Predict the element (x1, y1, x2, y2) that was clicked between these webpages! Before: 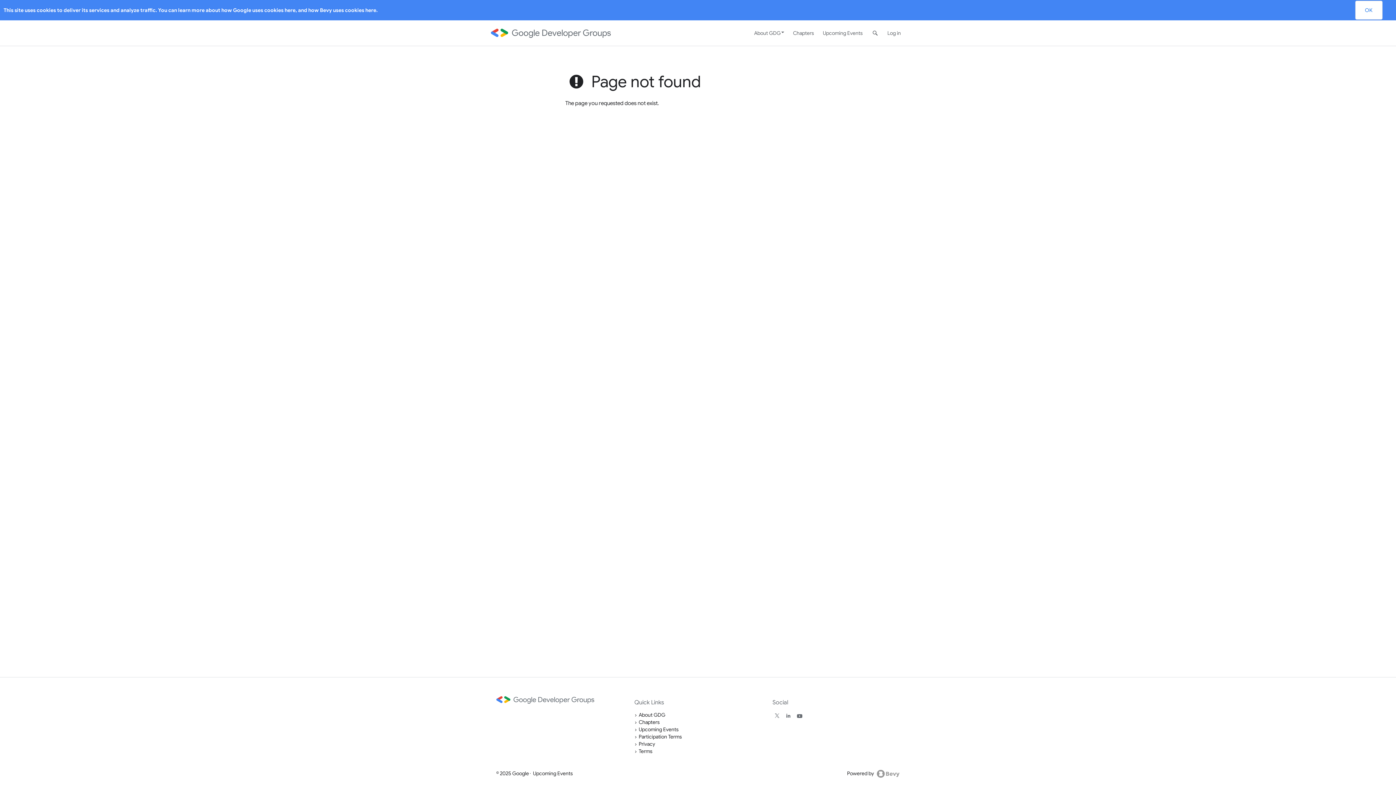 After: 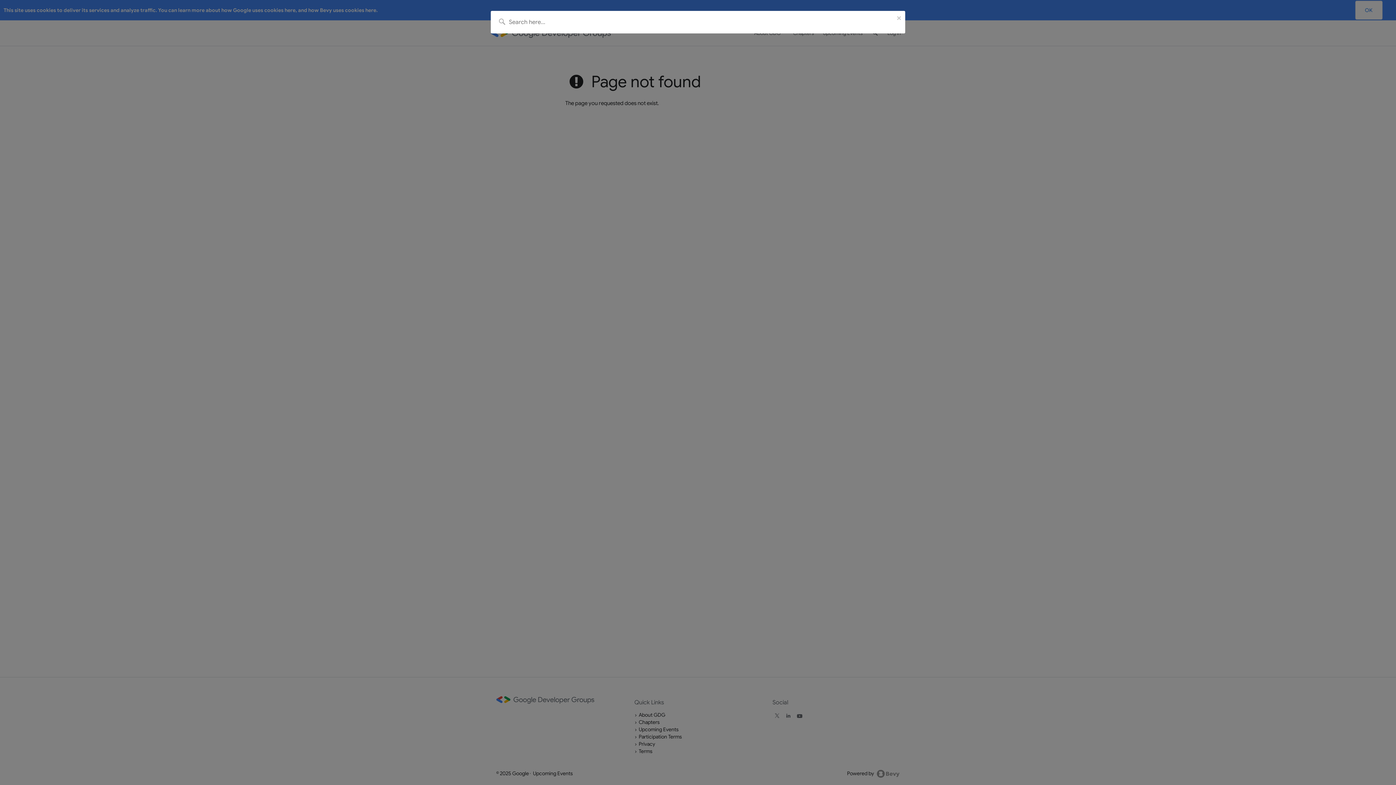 Action: bbox: (867, 20, 883, 45) label: search